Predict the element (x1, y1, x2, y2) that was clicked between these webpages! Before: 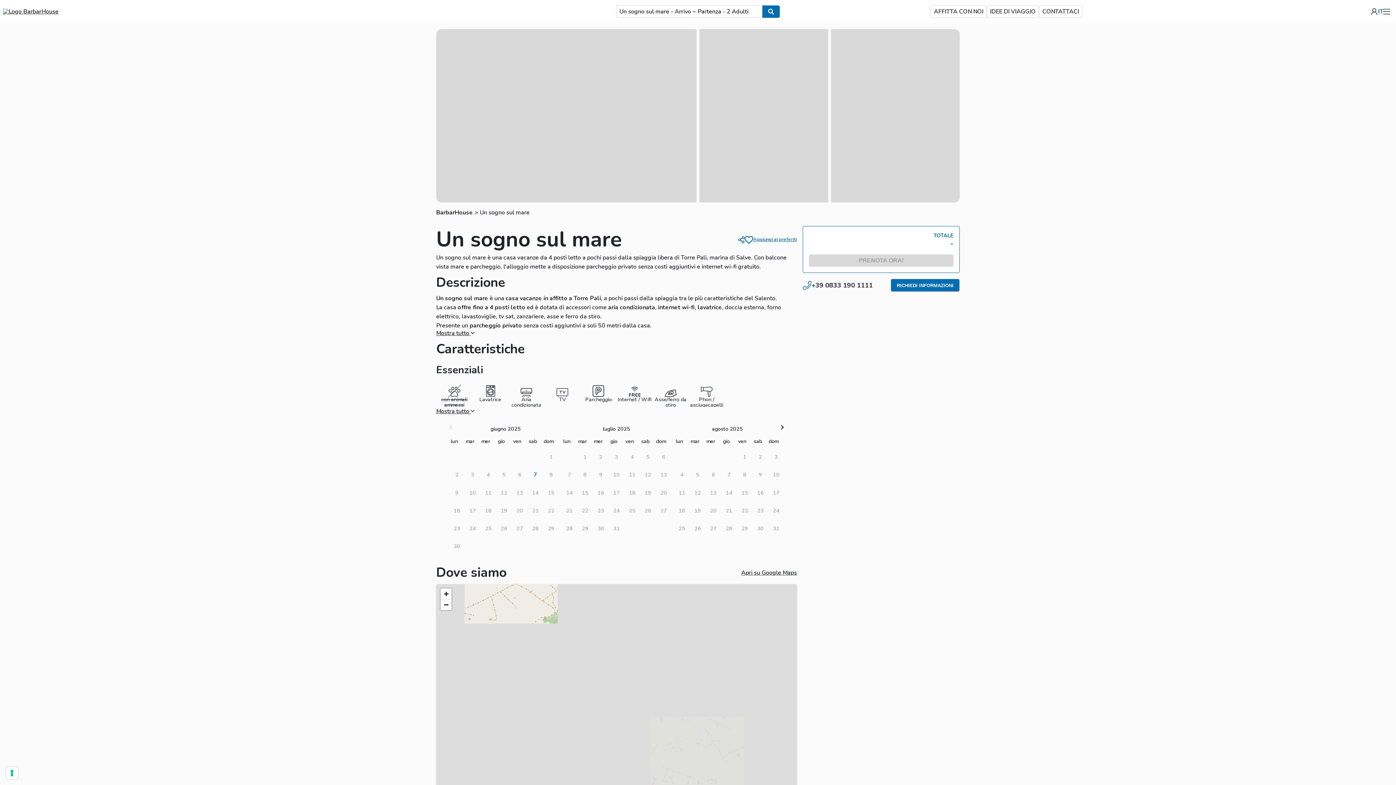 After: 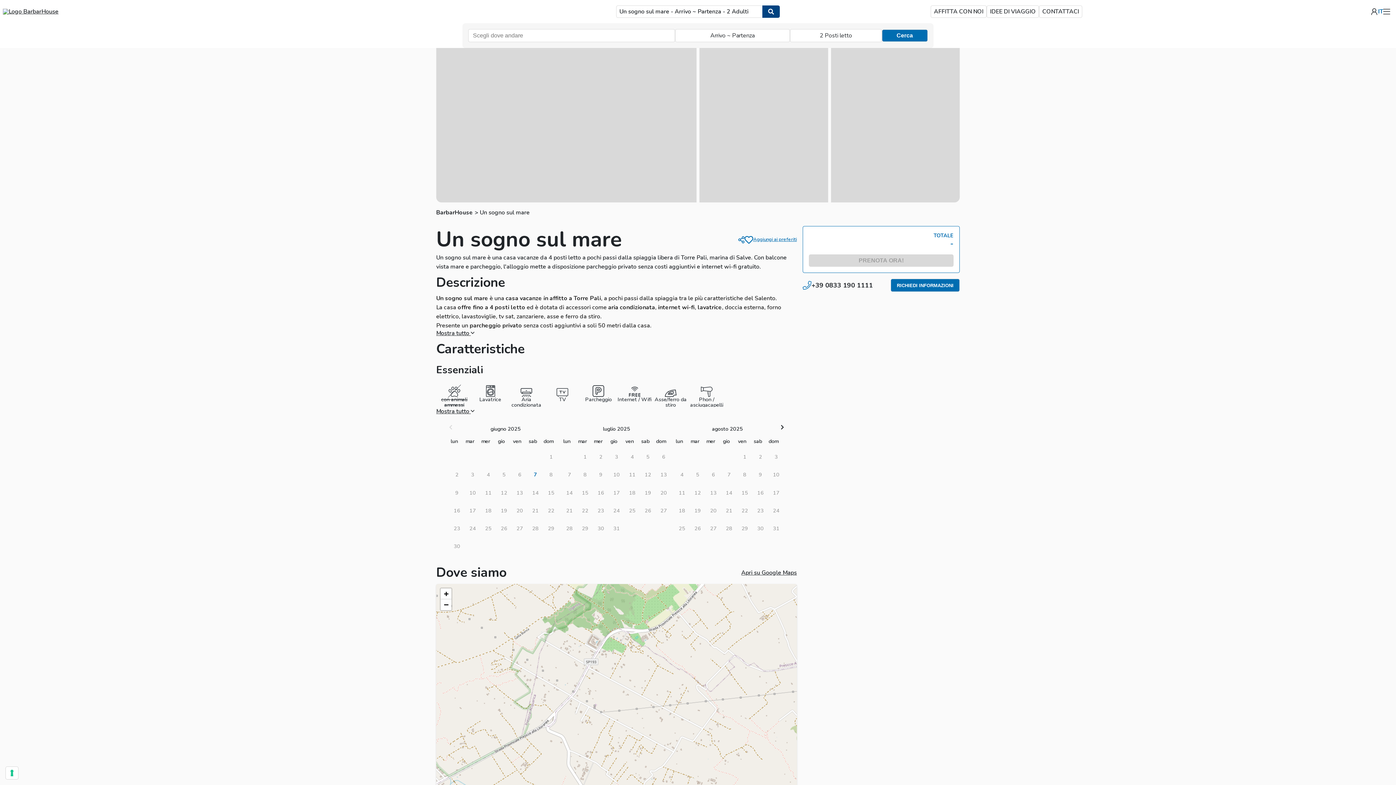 Action: bbox: (765, 5, 780, 17)